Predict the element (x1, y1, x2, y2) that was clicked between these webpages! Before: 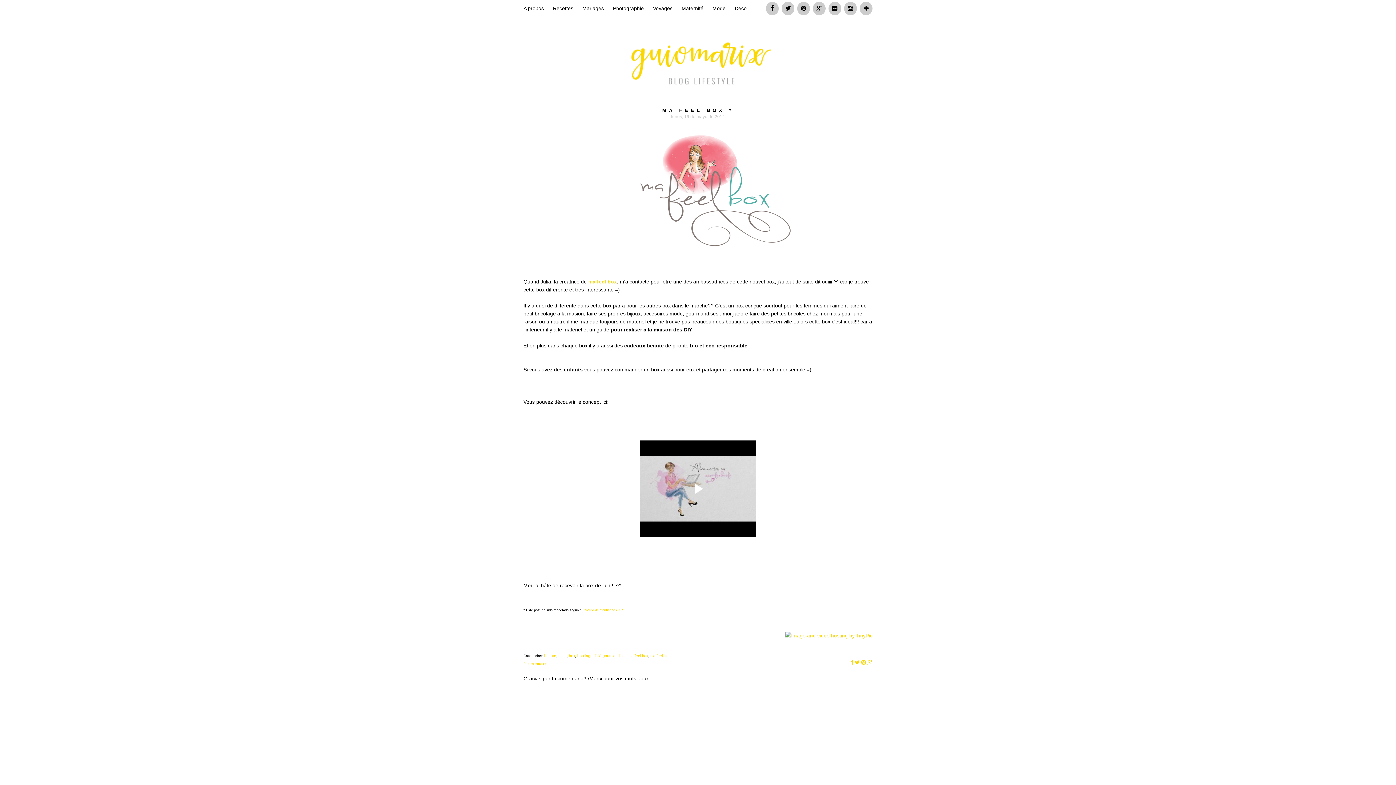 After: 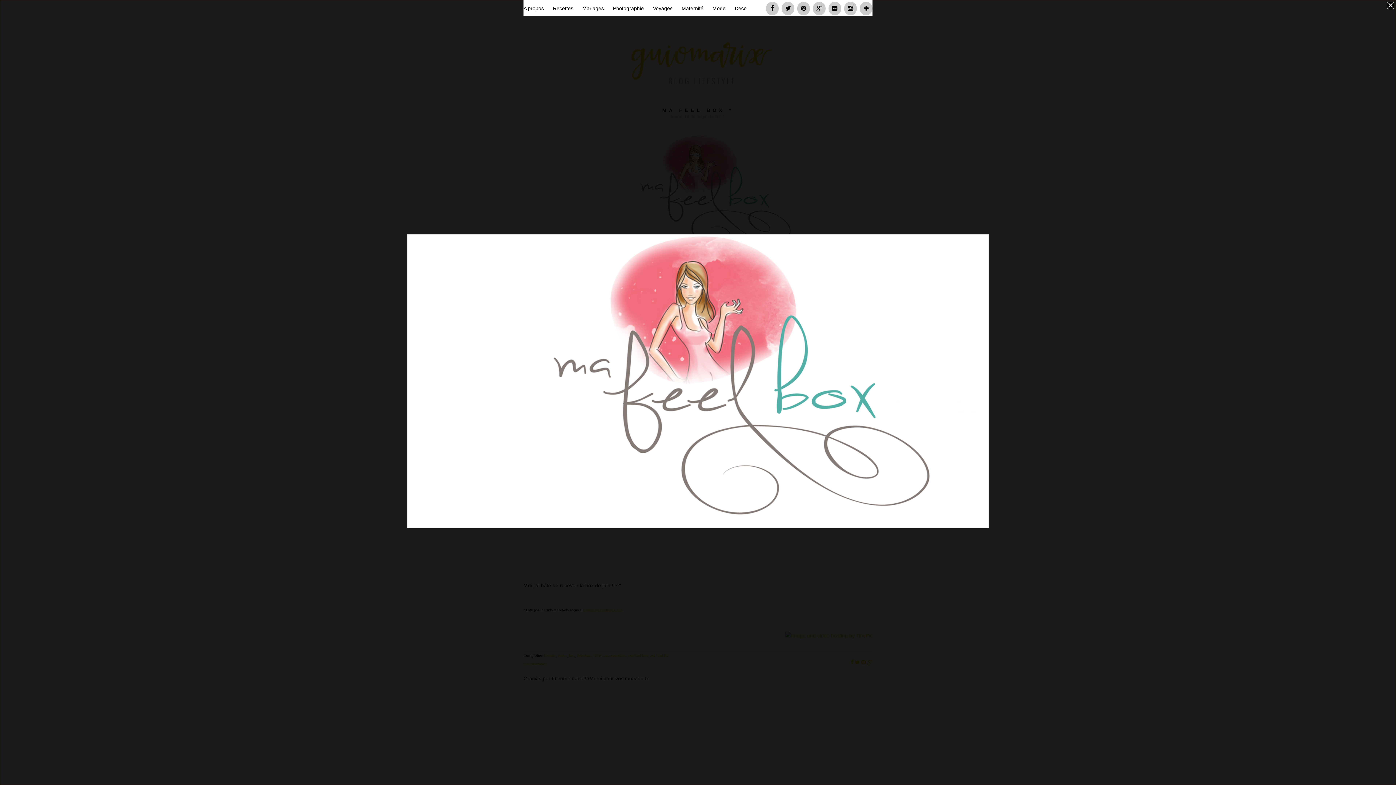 Action: bbox: (581, 246, 814, 252)